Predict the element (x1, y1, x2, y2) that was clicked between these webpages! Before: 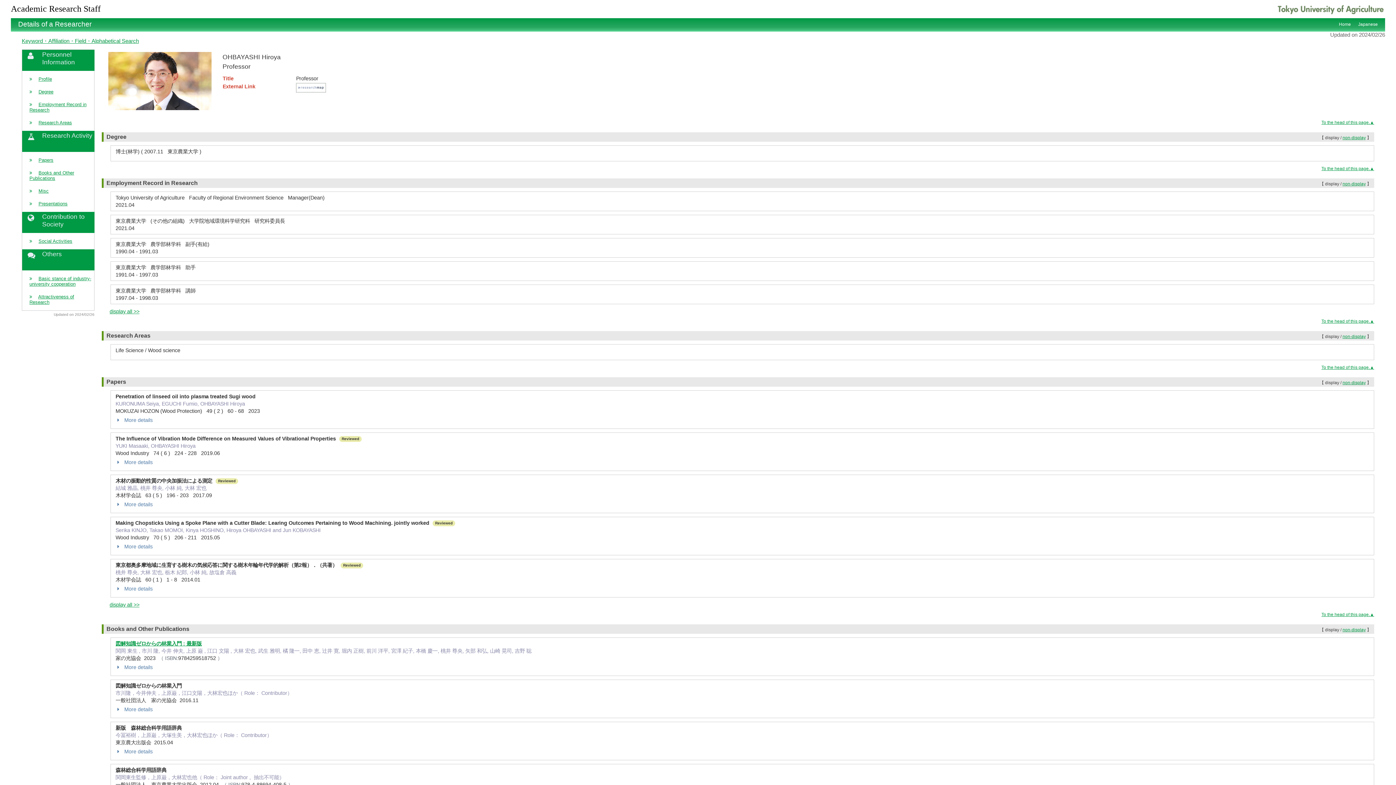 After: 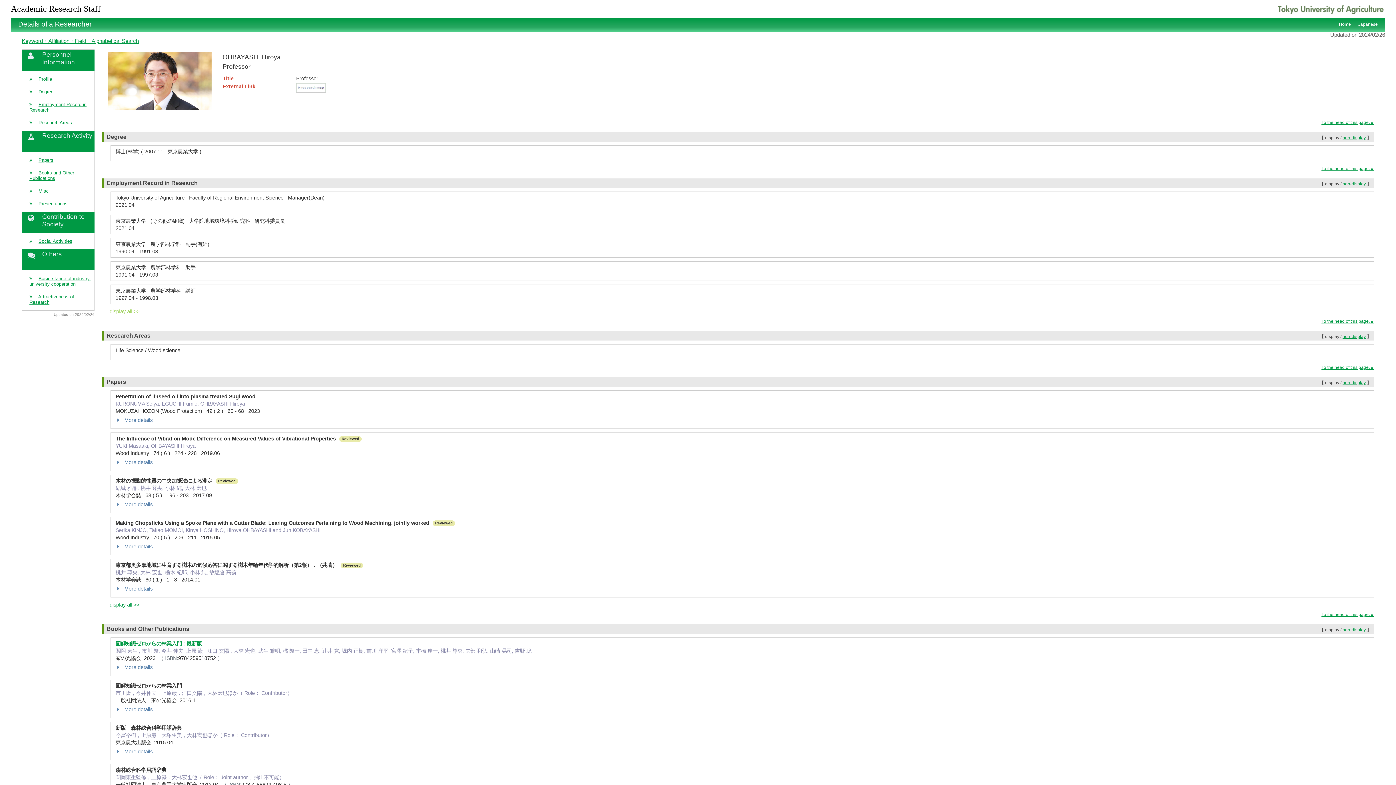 Action: label: display all >> bbox: (109, 308, 139, 314)